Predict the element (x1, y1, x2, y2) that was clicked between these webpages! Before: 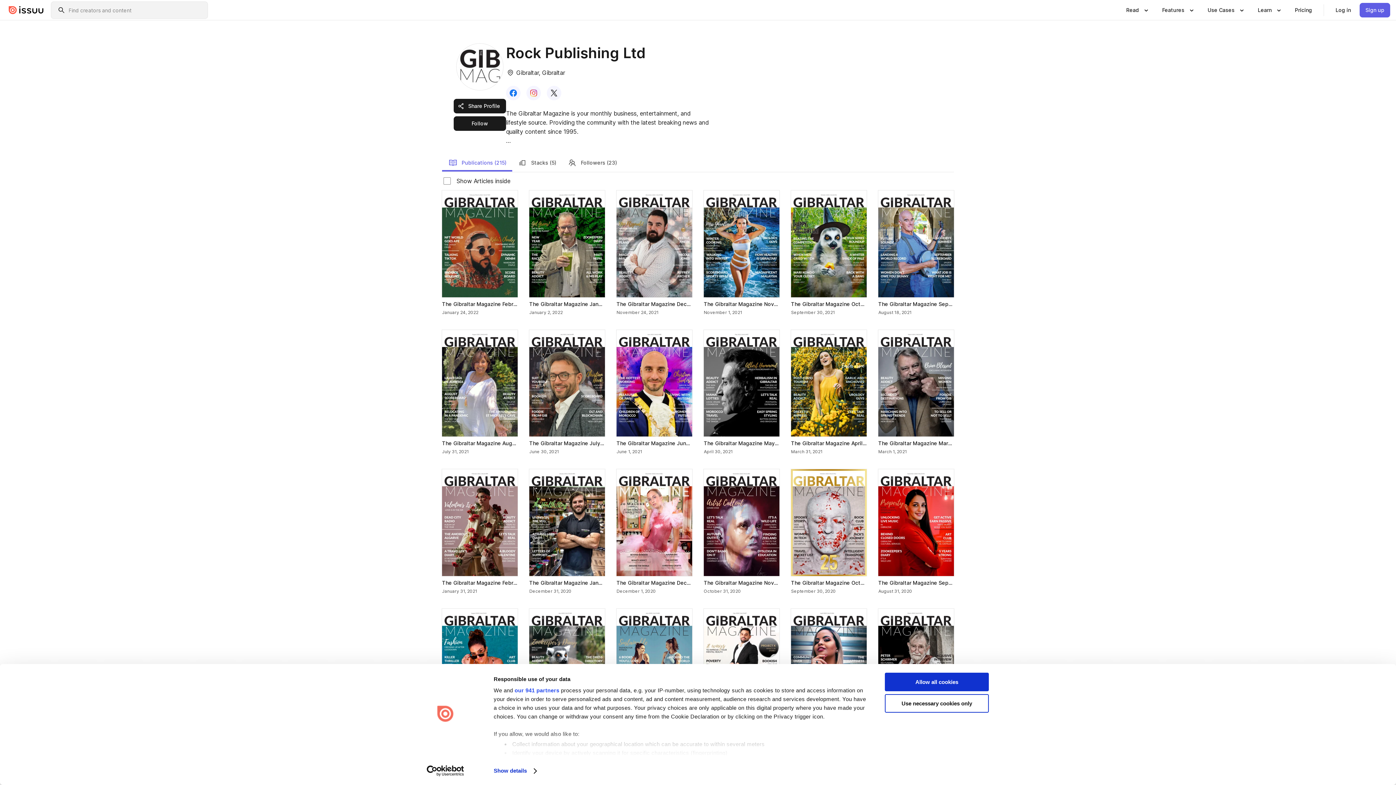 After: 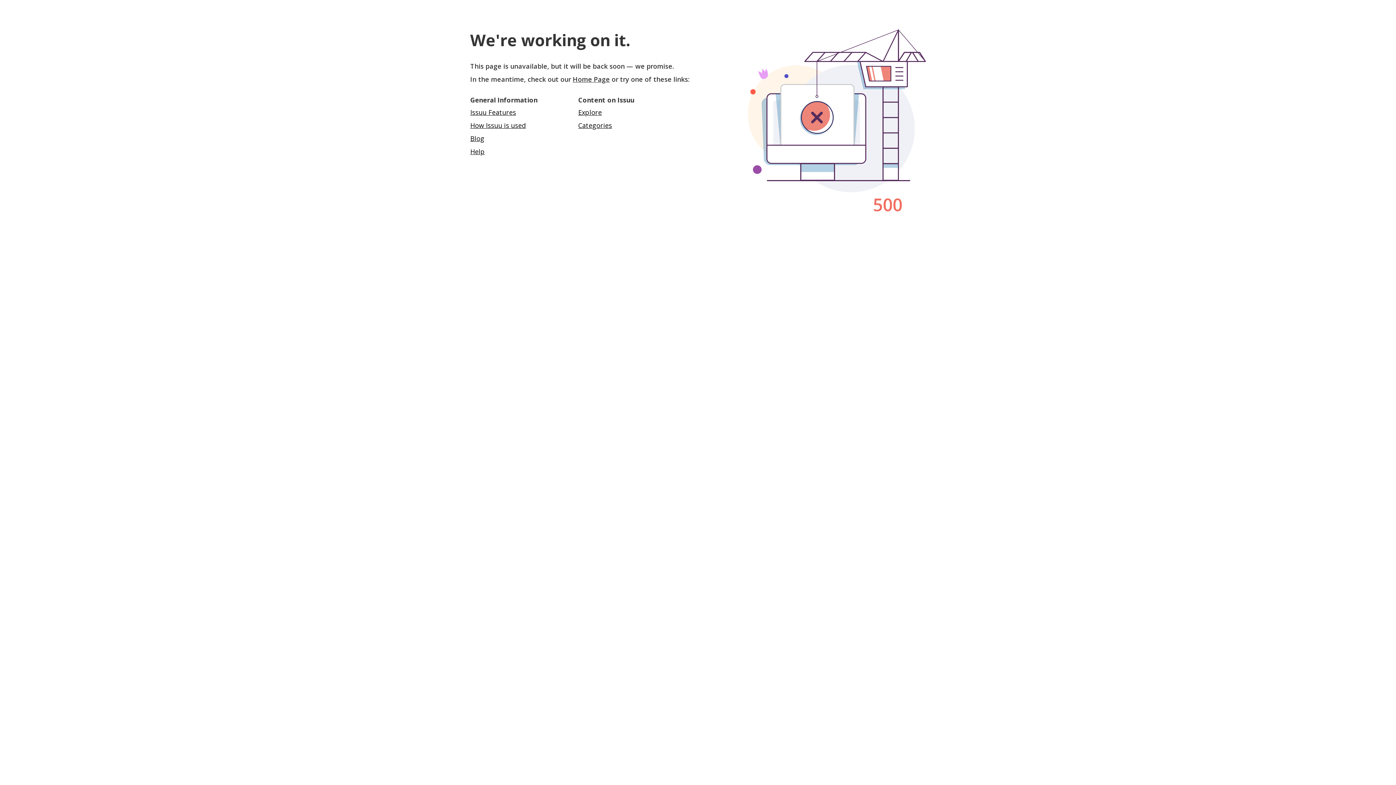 Action: bbox: (878, 190, 954, 297) label: The Gibraltar Magazine September 2021